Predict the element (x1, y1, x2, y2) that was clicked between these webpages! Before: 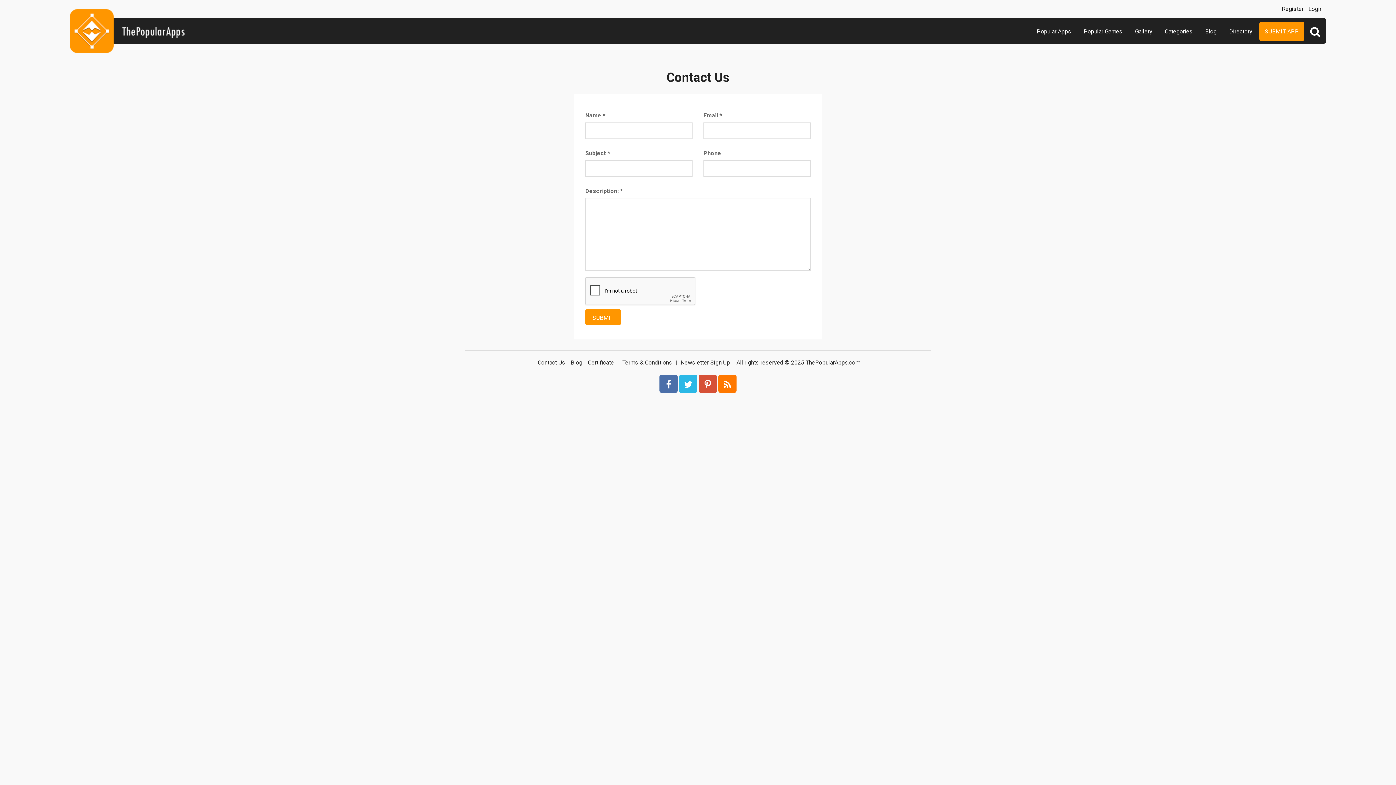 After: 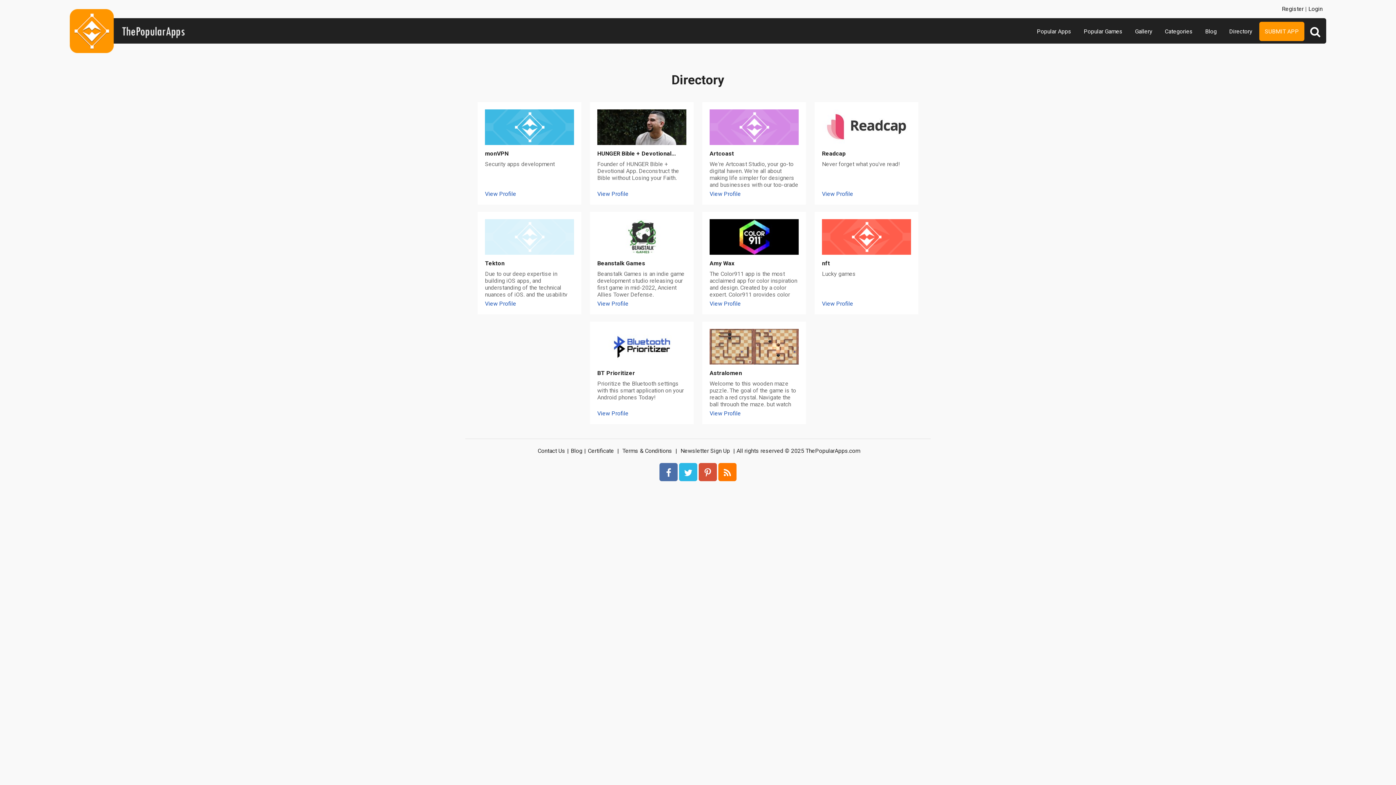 Action: label: Directory bbox: (1224, 21, 1258, 41)